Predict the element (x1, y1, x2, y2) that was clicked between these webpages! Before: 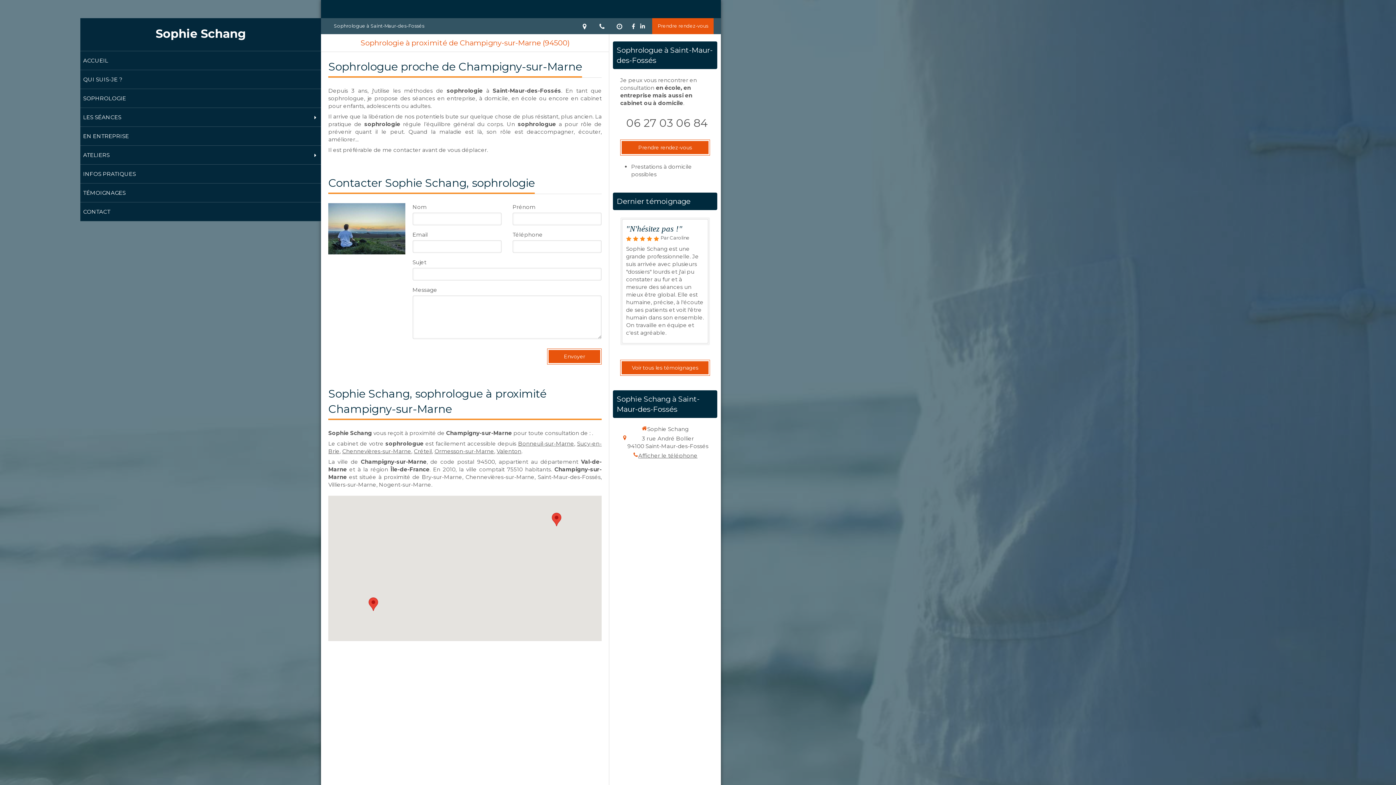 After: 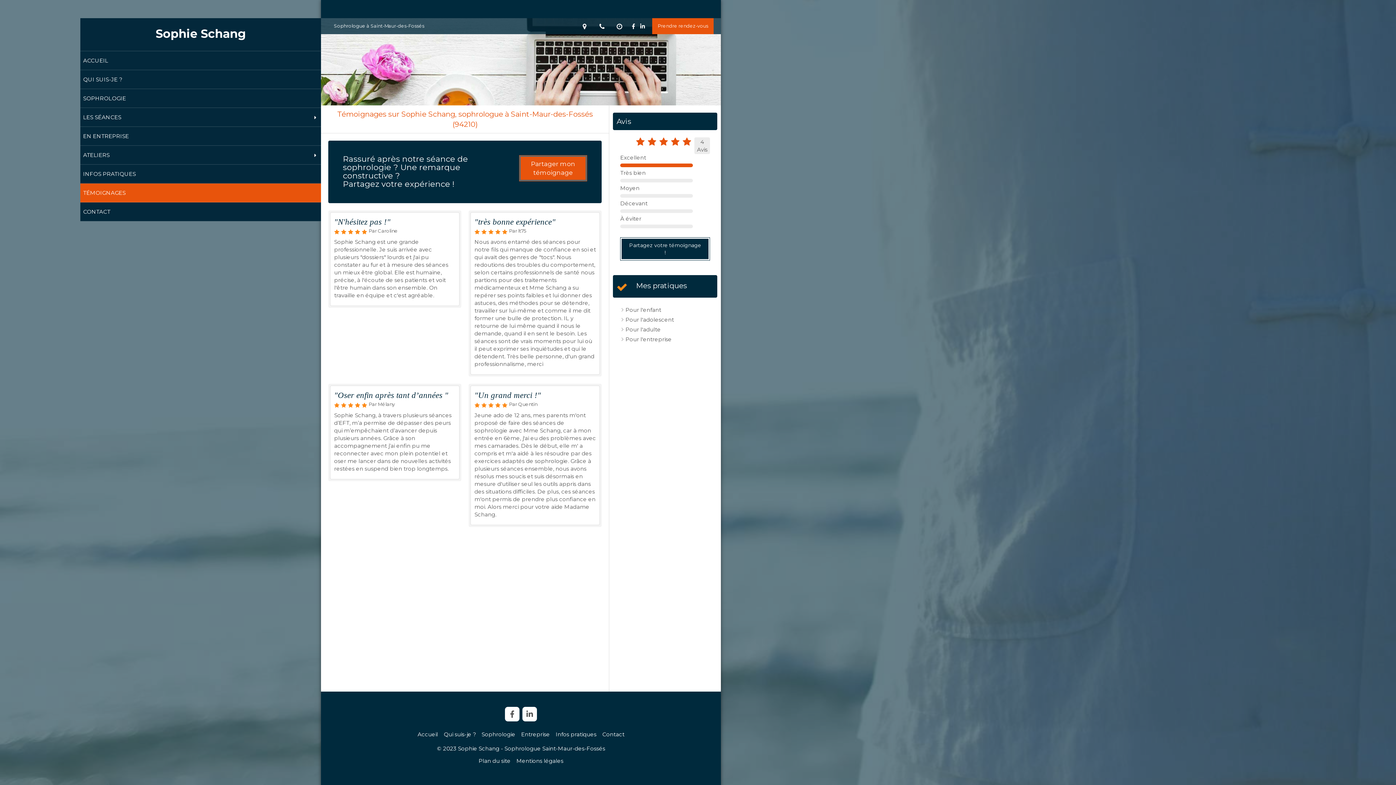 Action: bbox: (620, 360, 710, 376) label: Voir tous les témoignages